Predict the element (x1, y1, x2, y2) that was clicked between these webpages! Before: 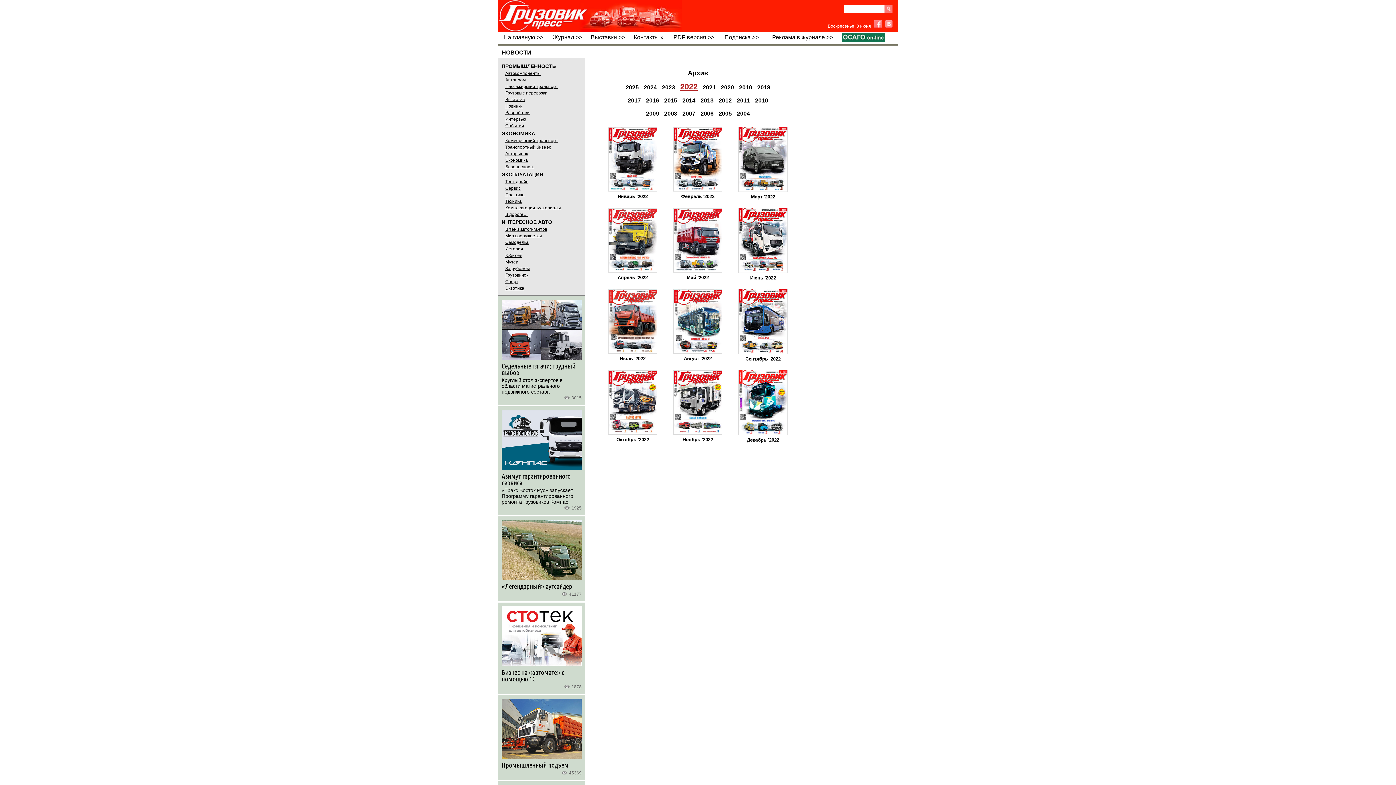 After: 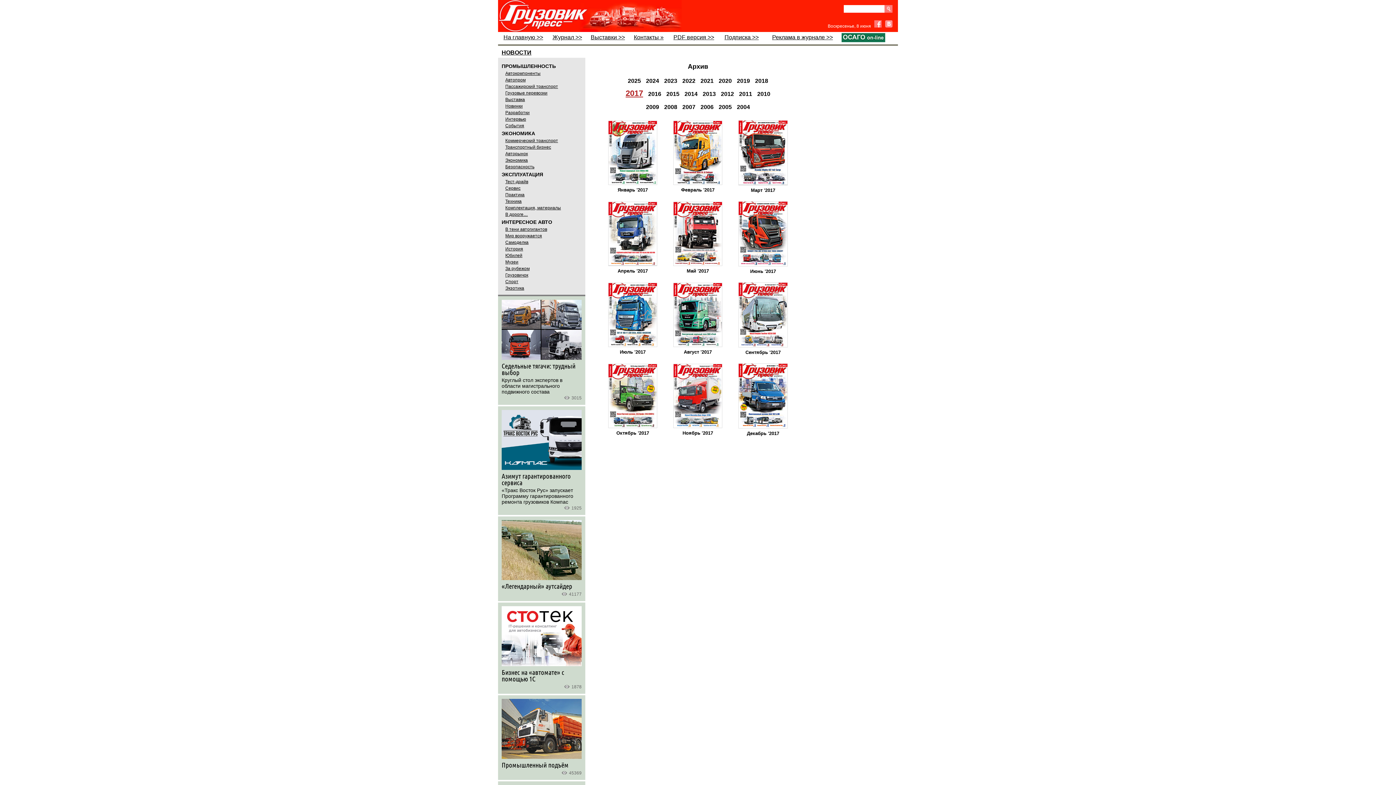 Action: bbox: (626, 98, 642, 103) label: 2017